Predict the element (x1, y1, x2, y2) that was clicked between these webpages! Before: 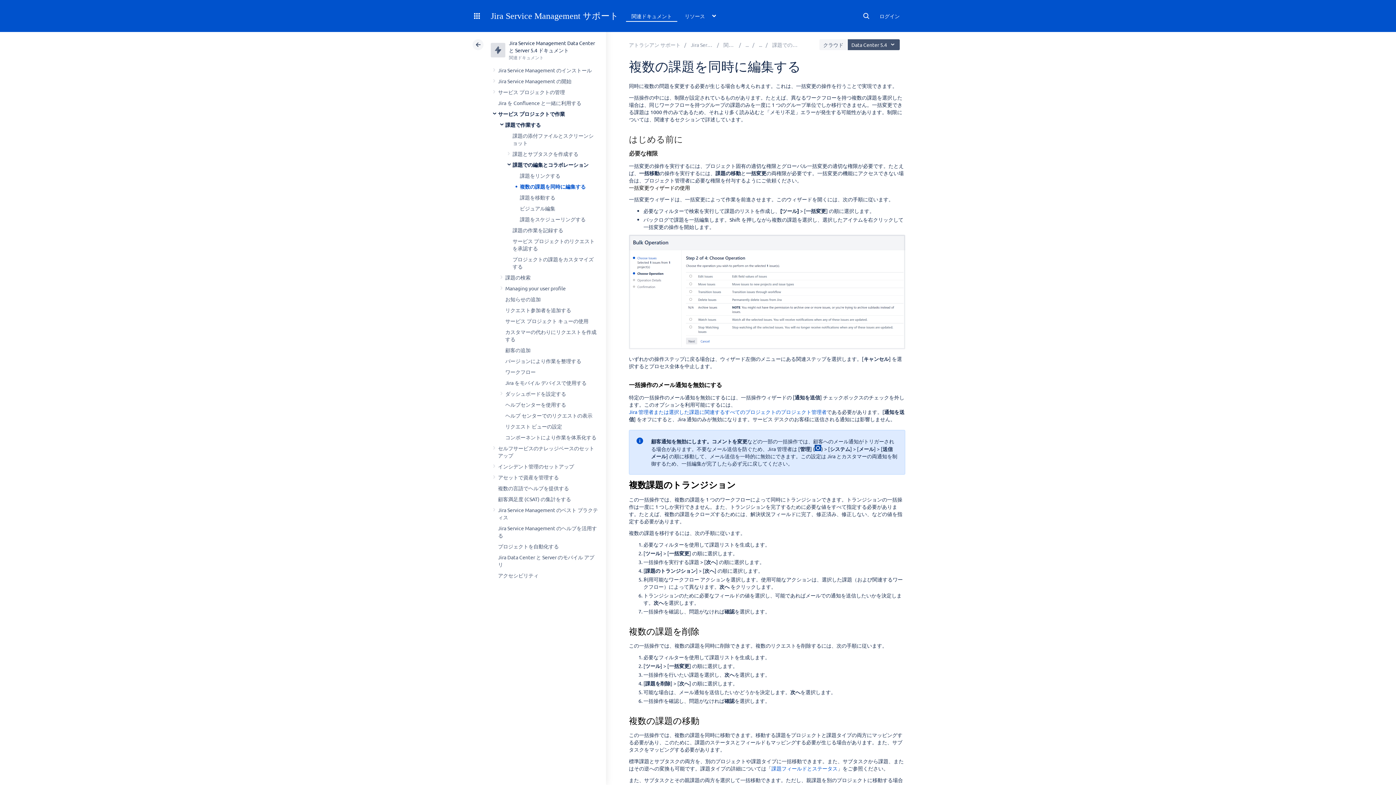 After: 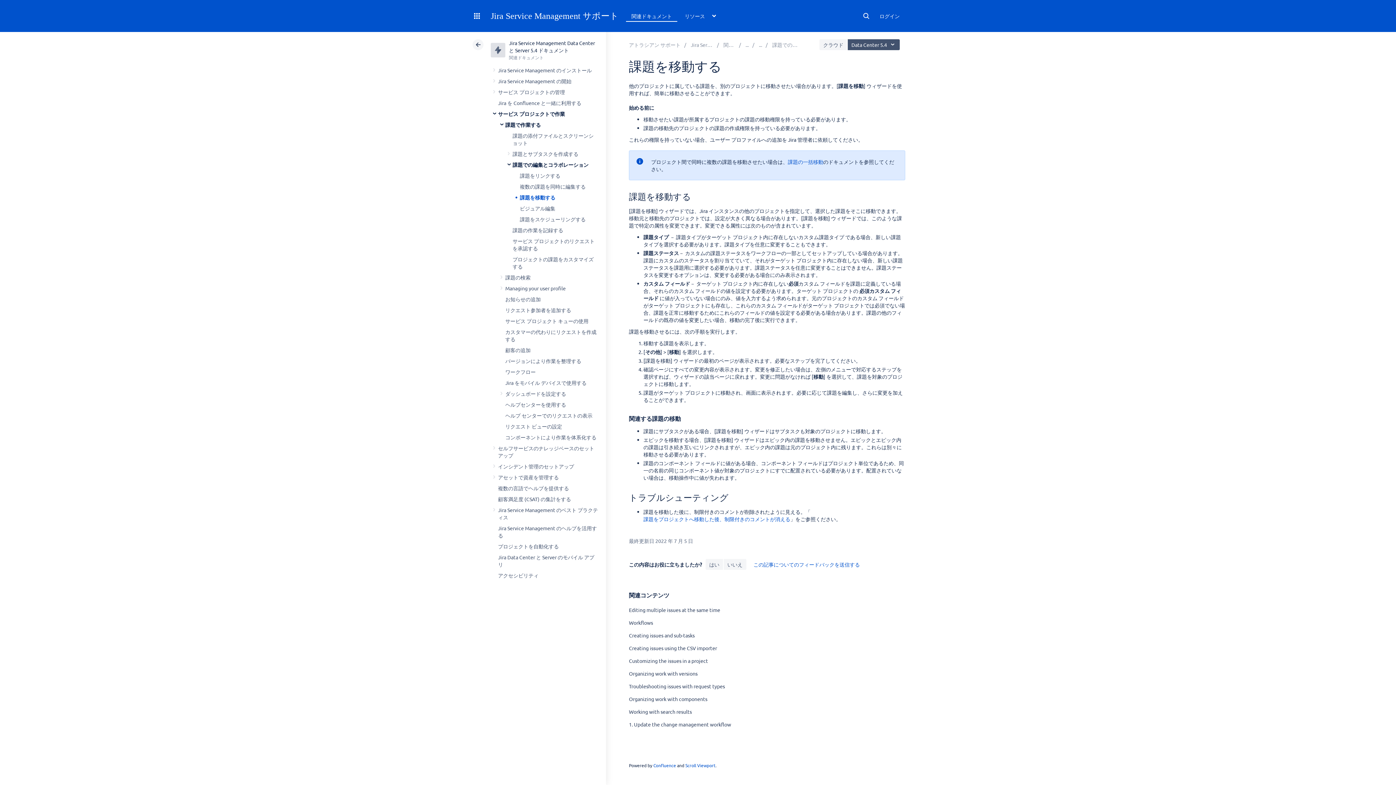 Action: bbox: (520, 194, 555, 200) label: 課題を移動する